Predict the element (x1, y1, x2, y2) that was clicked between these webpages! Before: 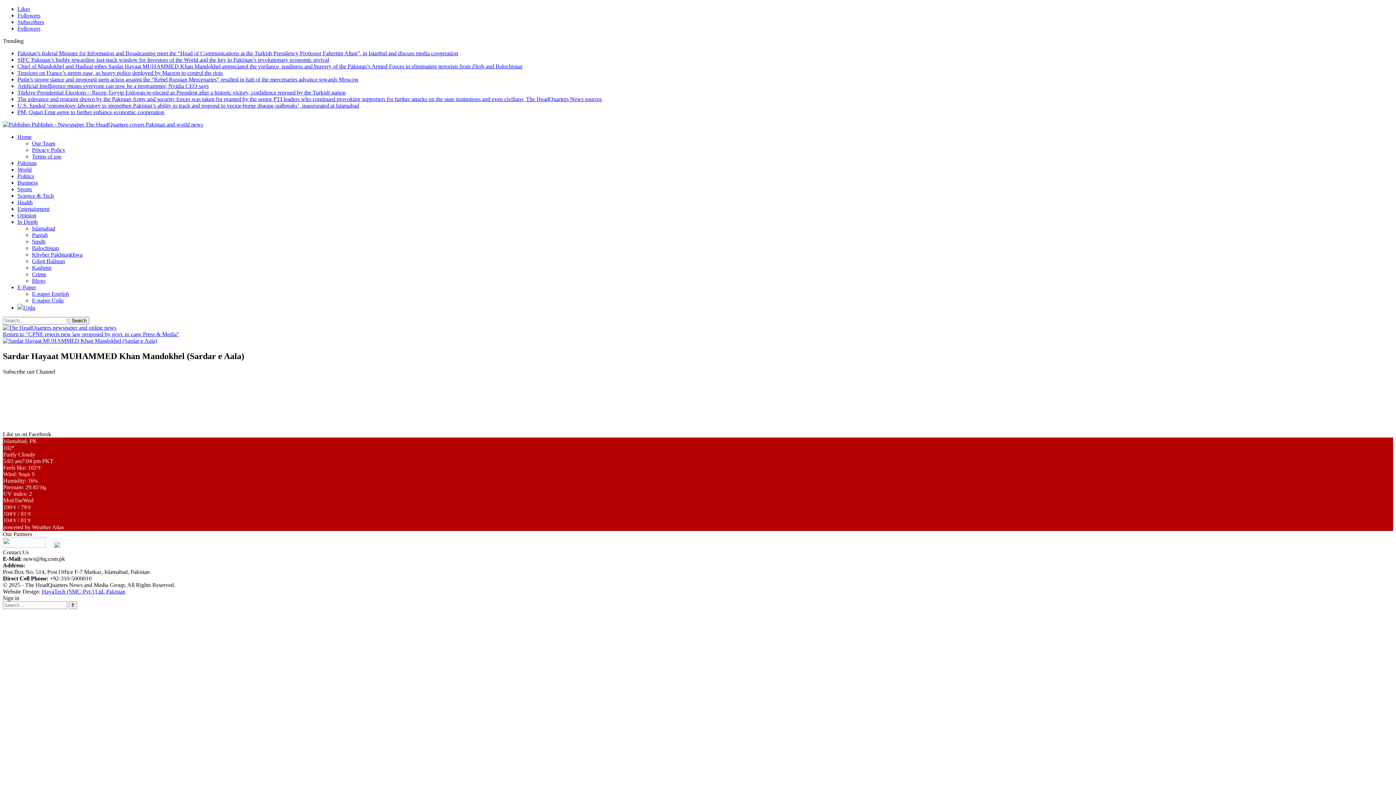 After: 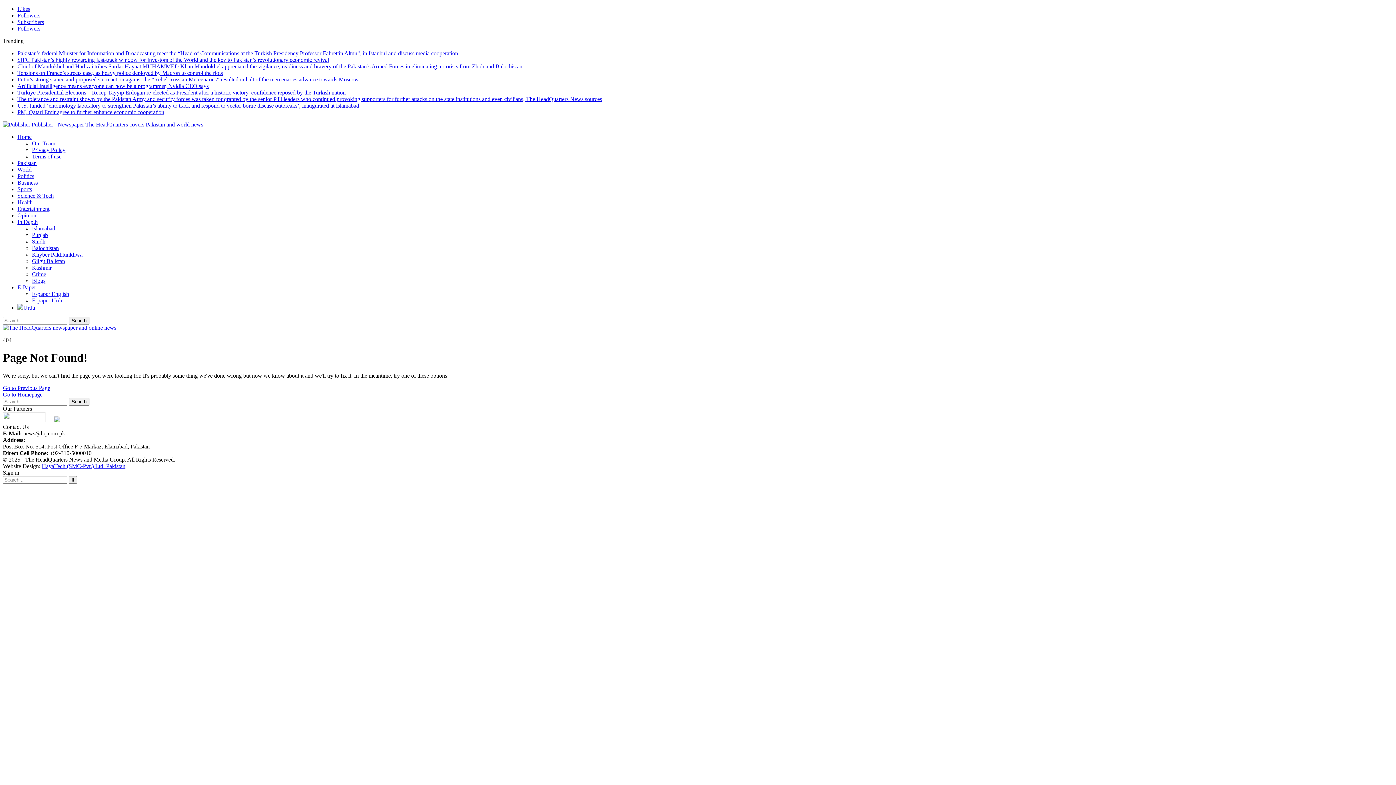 Action: bbox: (2, 337, 157, 344)